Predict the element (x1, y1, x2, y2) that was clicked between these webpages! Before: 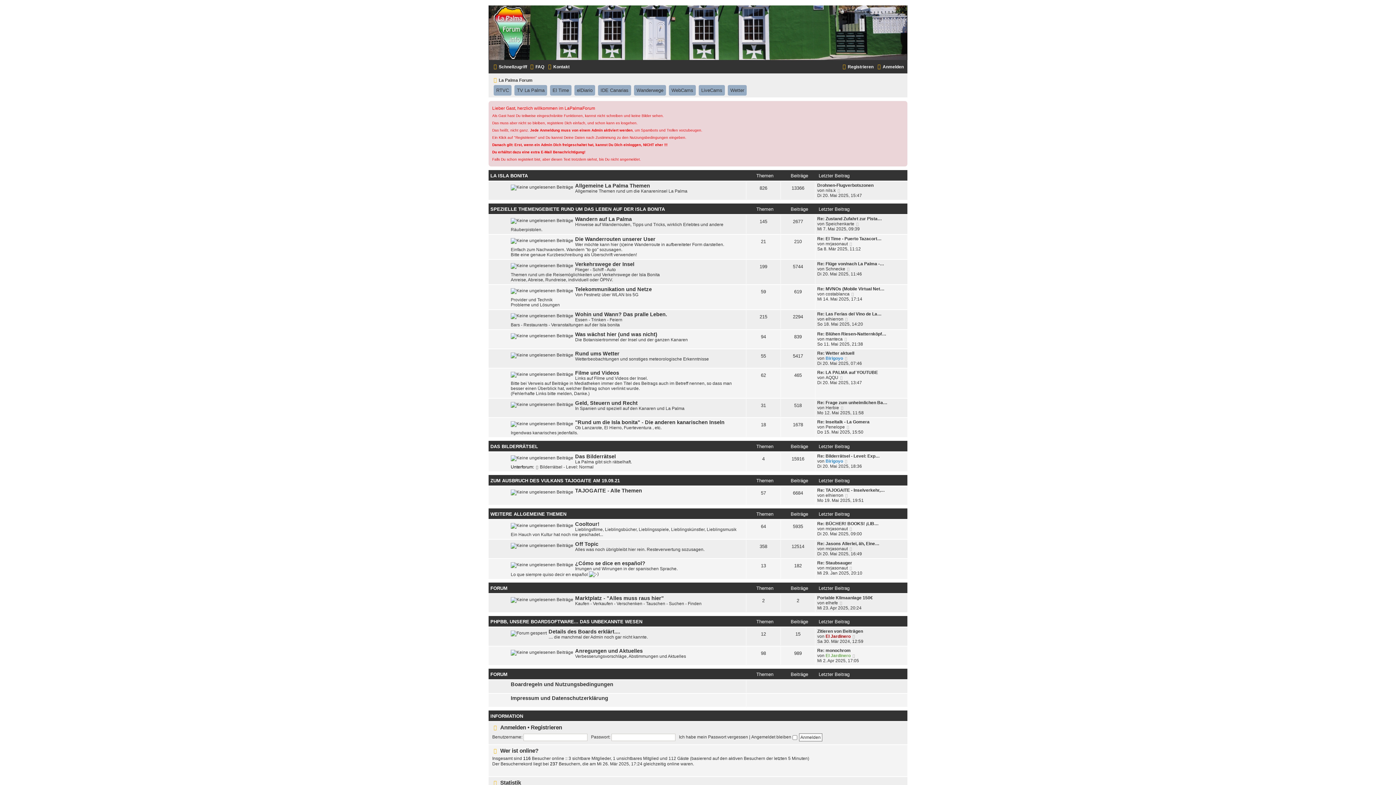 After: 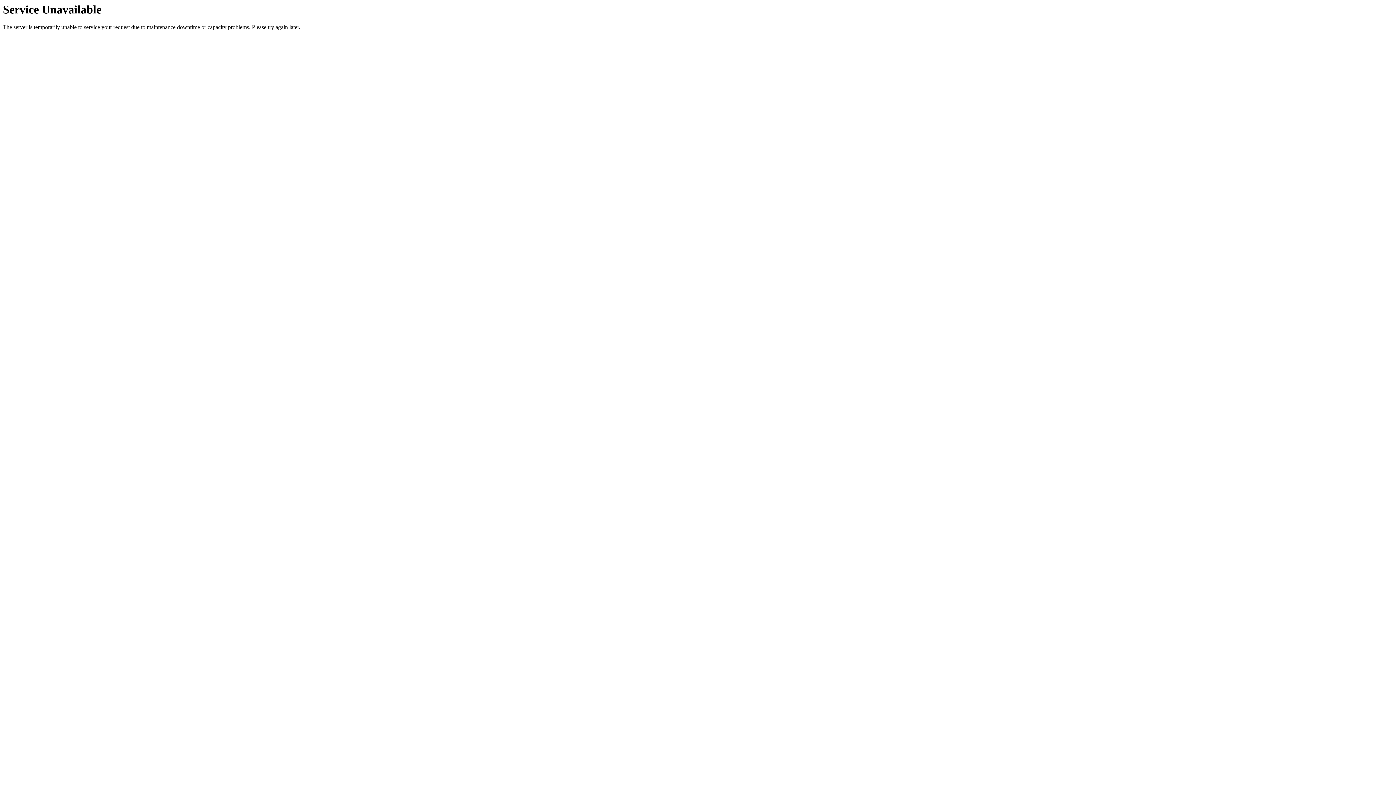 Action: bbox: (825, 565, 848, 570) label: mrjasonaut